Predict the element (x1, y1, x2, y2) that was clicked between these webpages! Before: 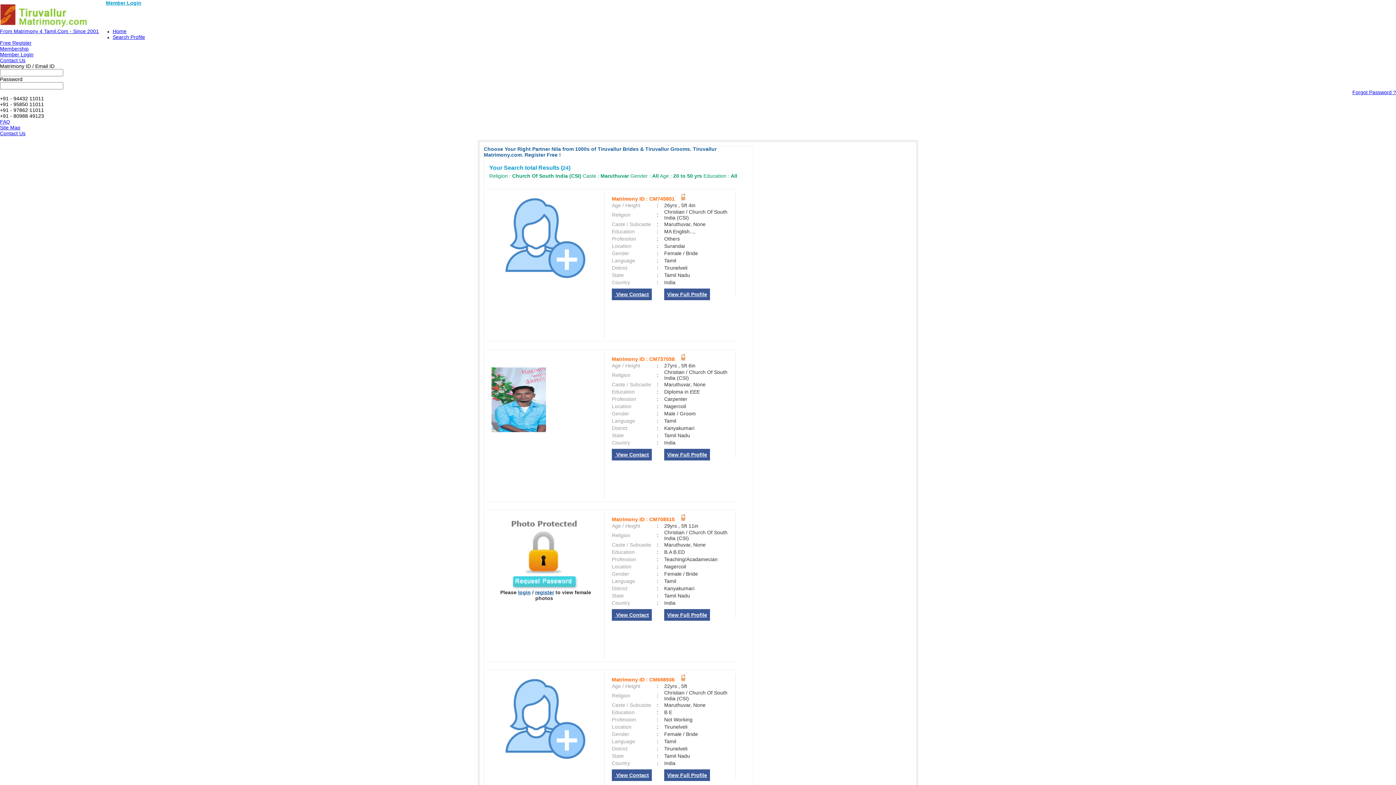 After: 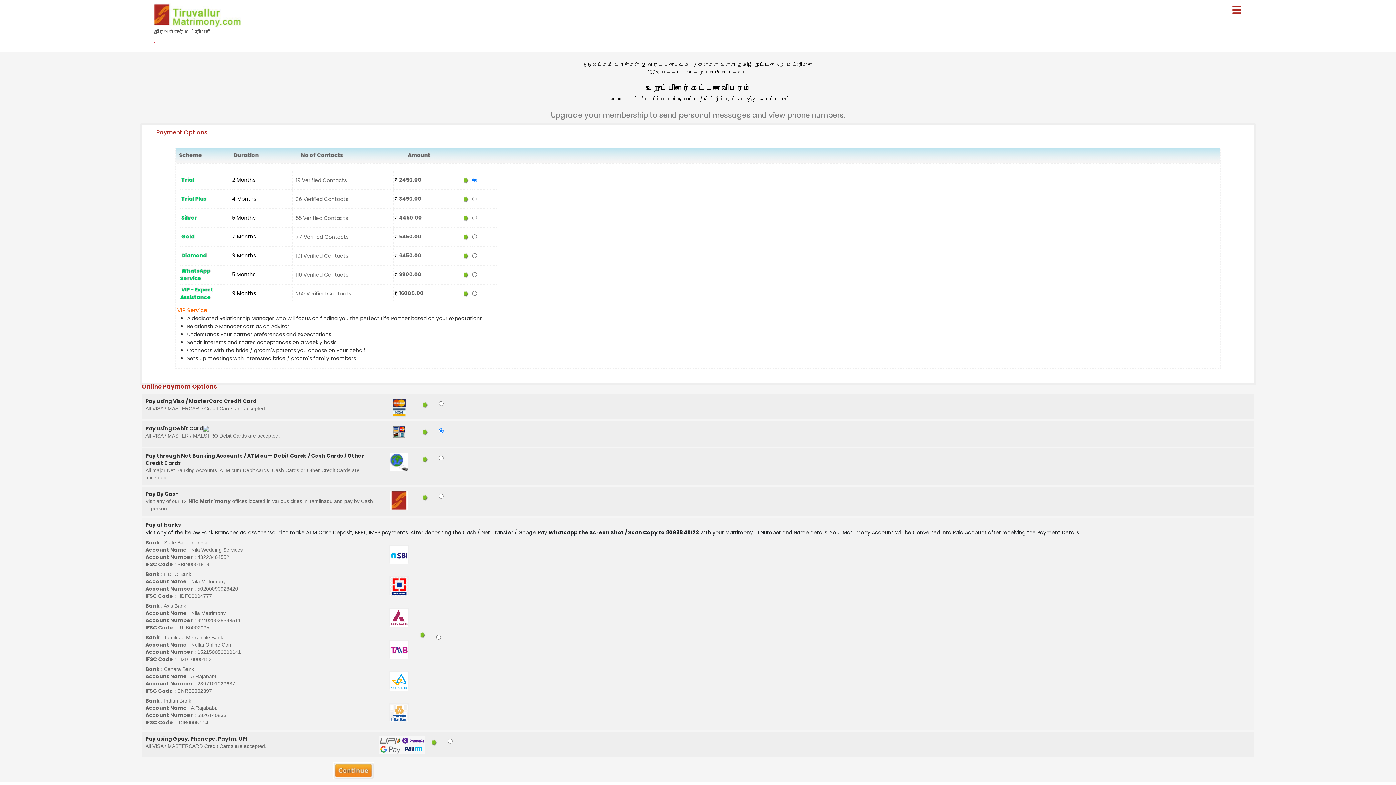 Action: label: Membership bbox: (0, 45, 28, 51)